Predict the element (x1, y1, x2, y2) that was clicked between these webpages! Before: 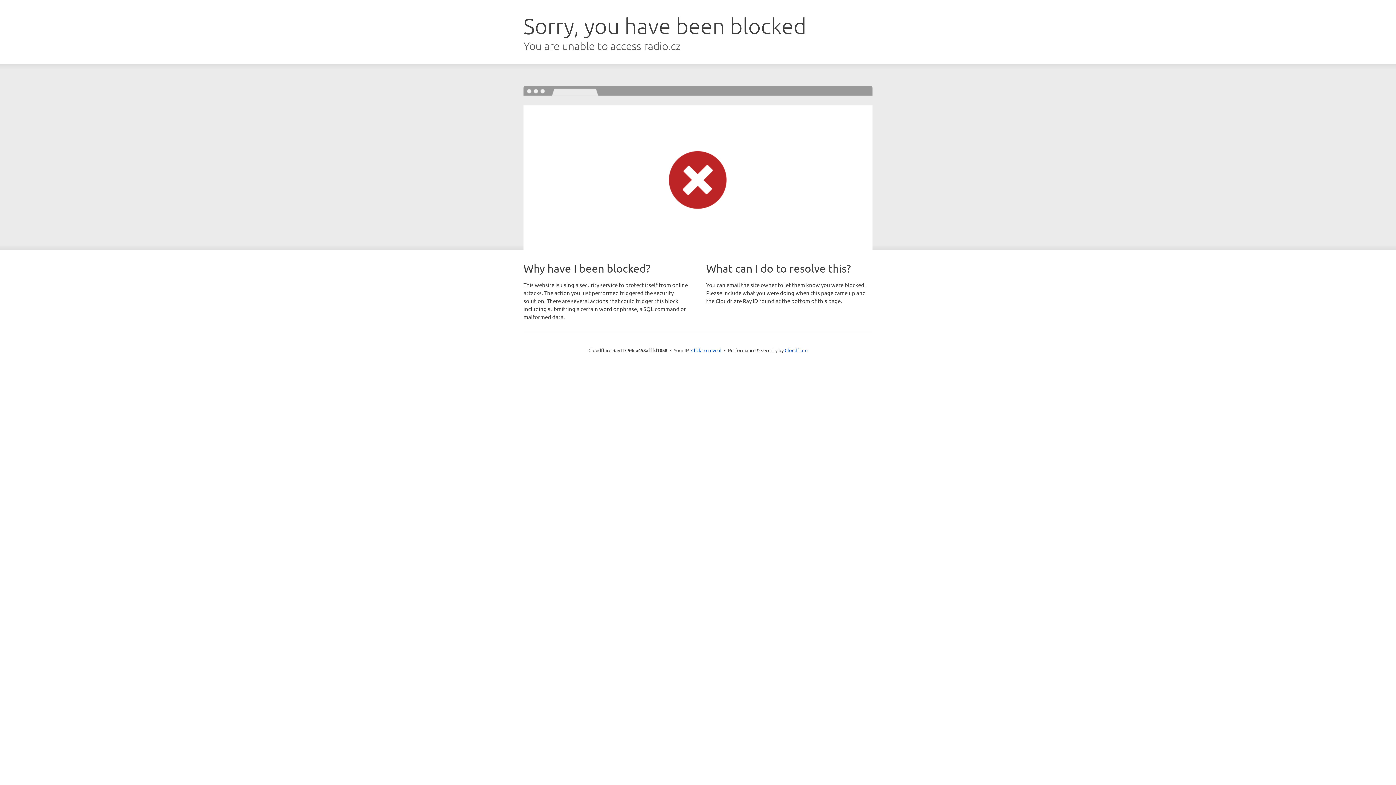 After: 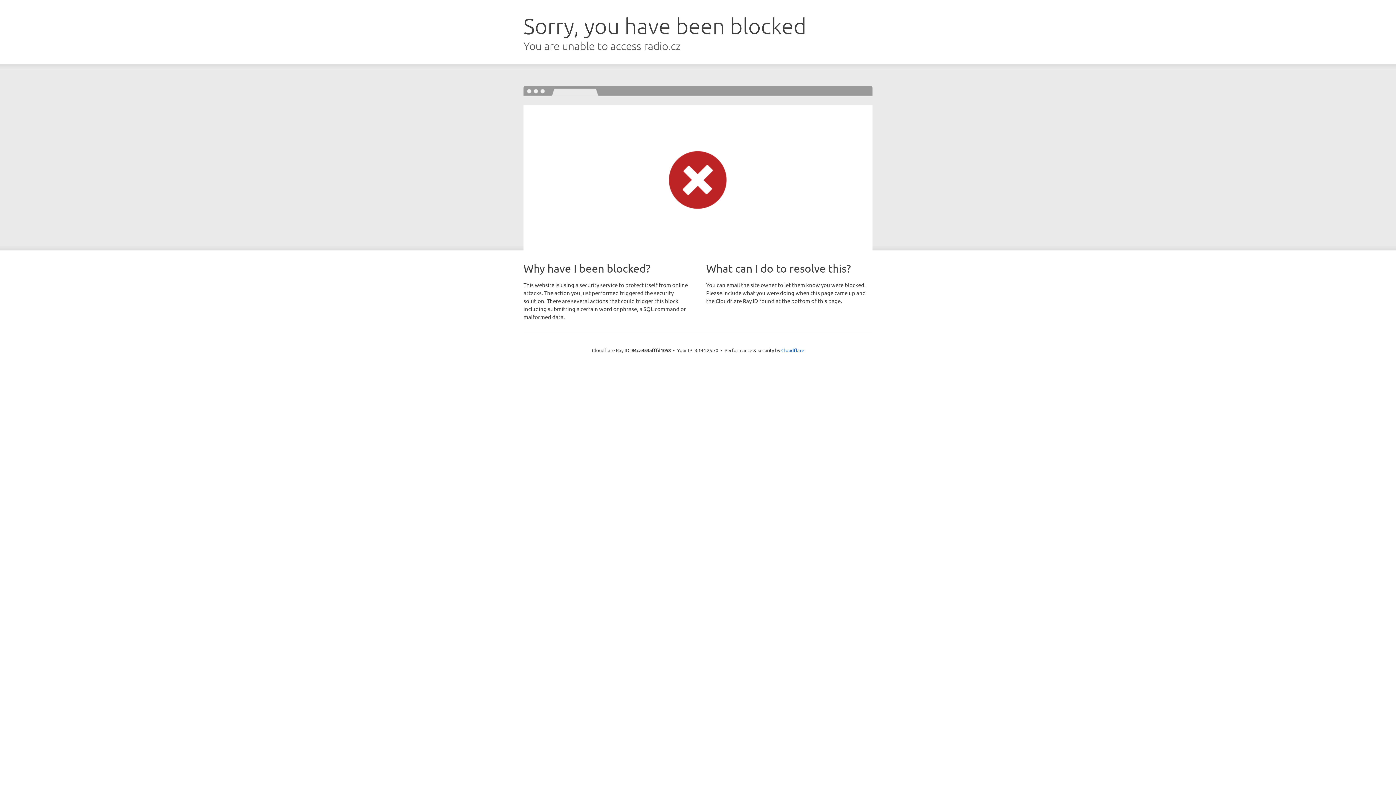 Action: bbox: (691, 346, 721, 353) label: Click to reveal